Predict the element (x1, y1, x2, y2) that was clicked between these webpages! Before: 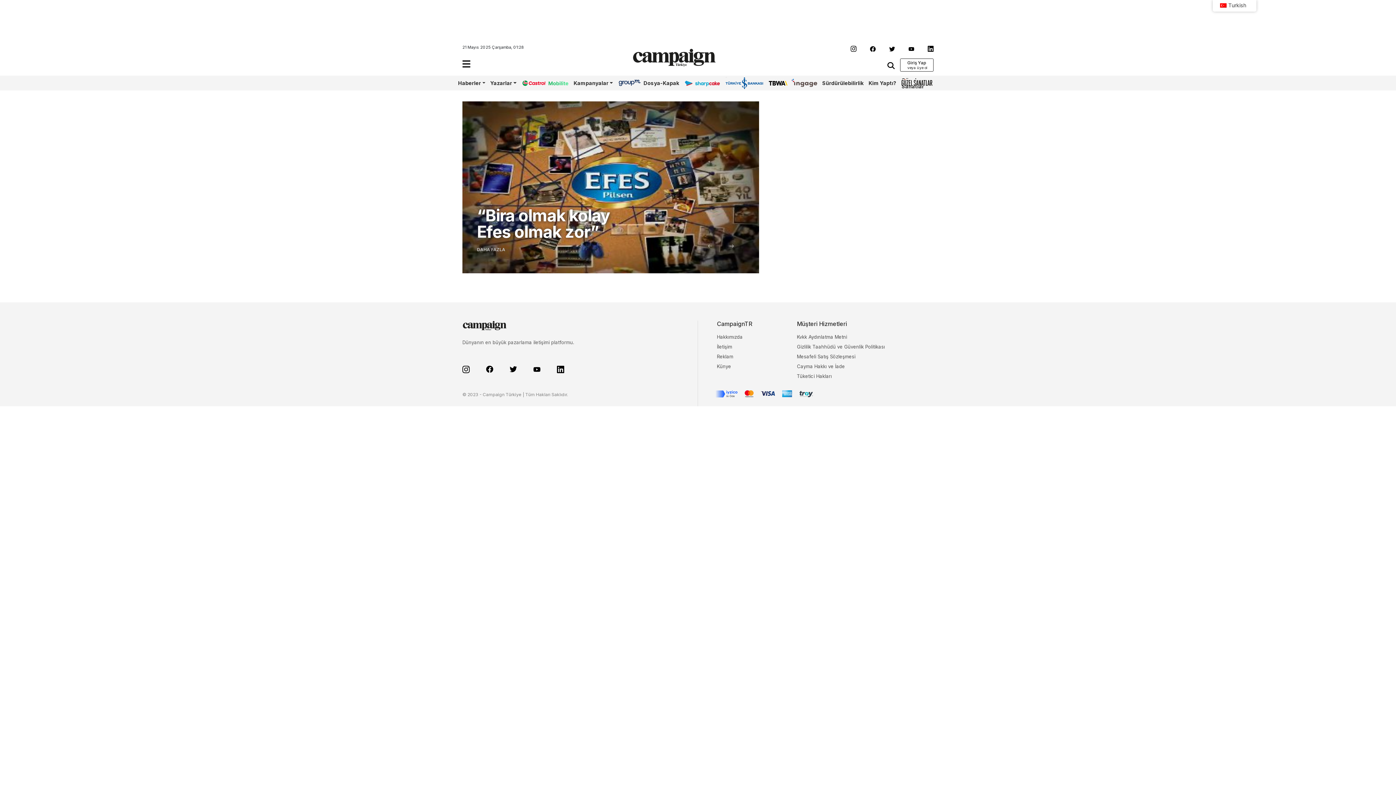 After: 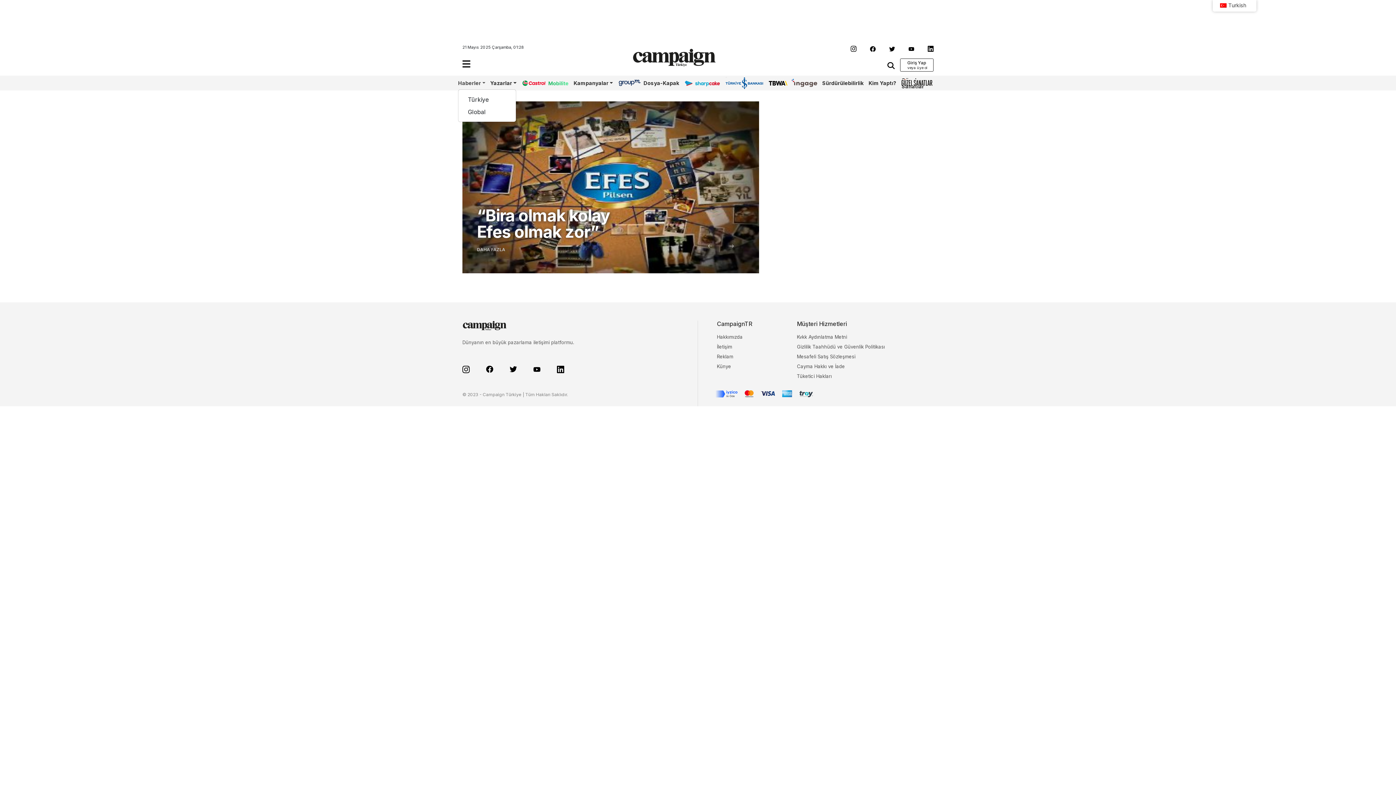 Action: bbox: (458, 80, 485, 86) label: Haberler